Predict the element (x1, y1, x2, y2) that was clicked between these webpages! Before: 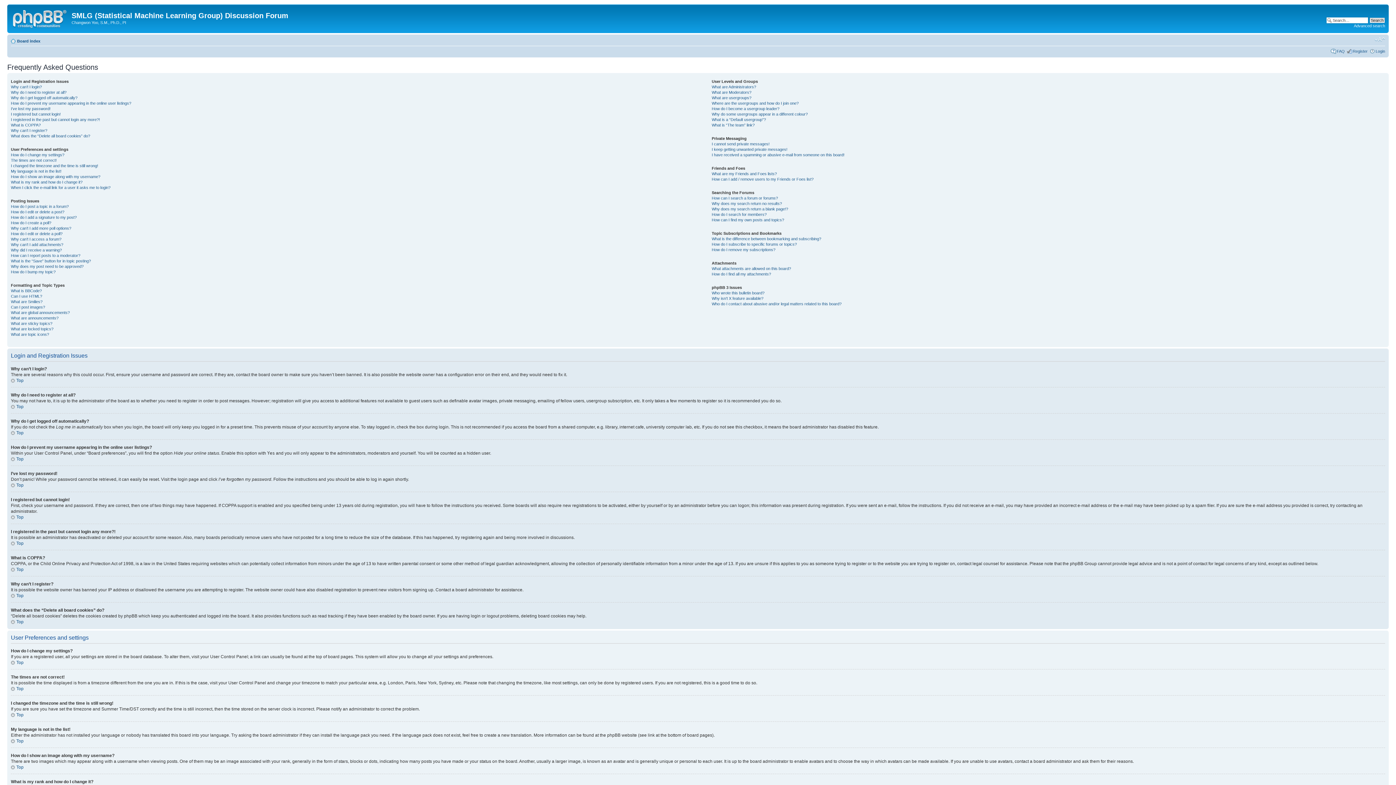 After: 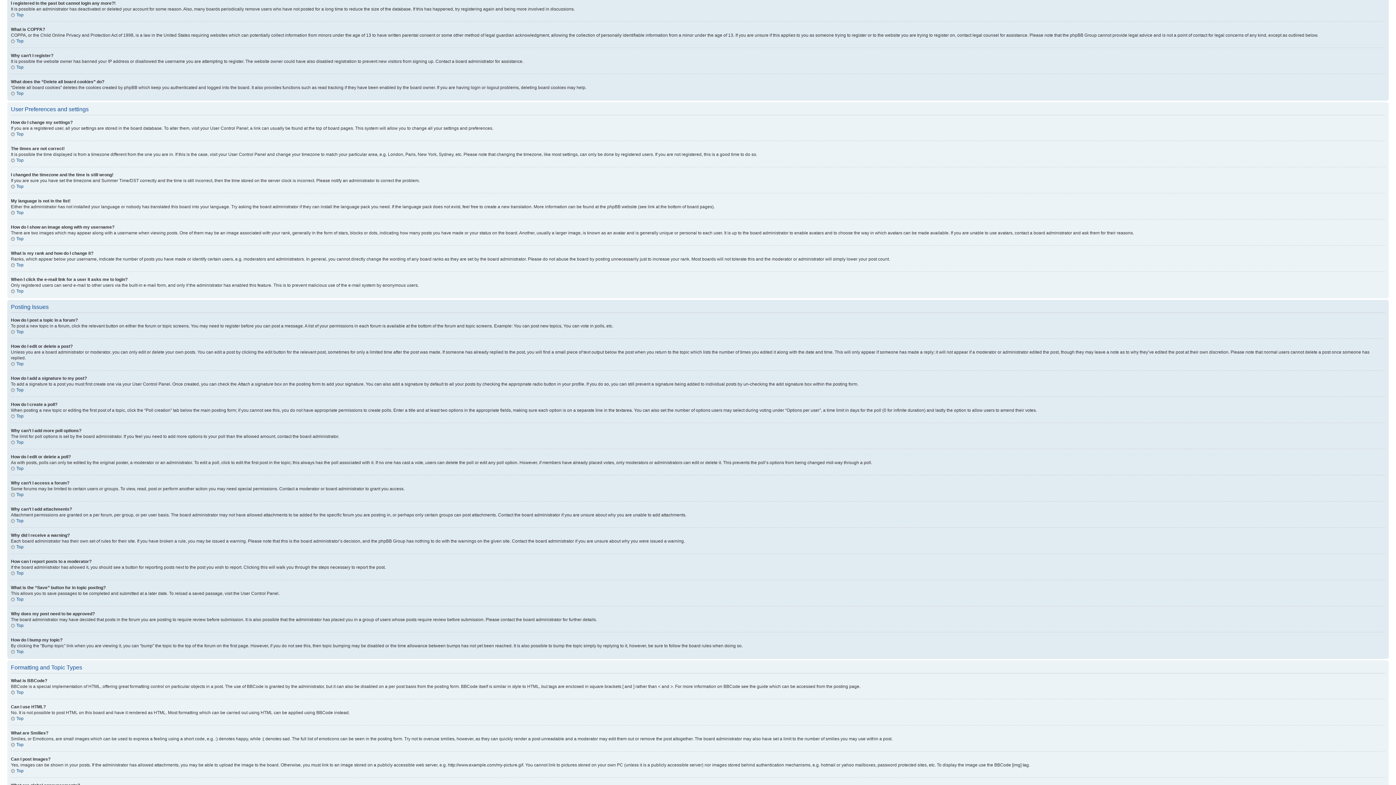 Action: label: I registered in the past but cannot login any more?! bbox: (10, 117, 100, 121)